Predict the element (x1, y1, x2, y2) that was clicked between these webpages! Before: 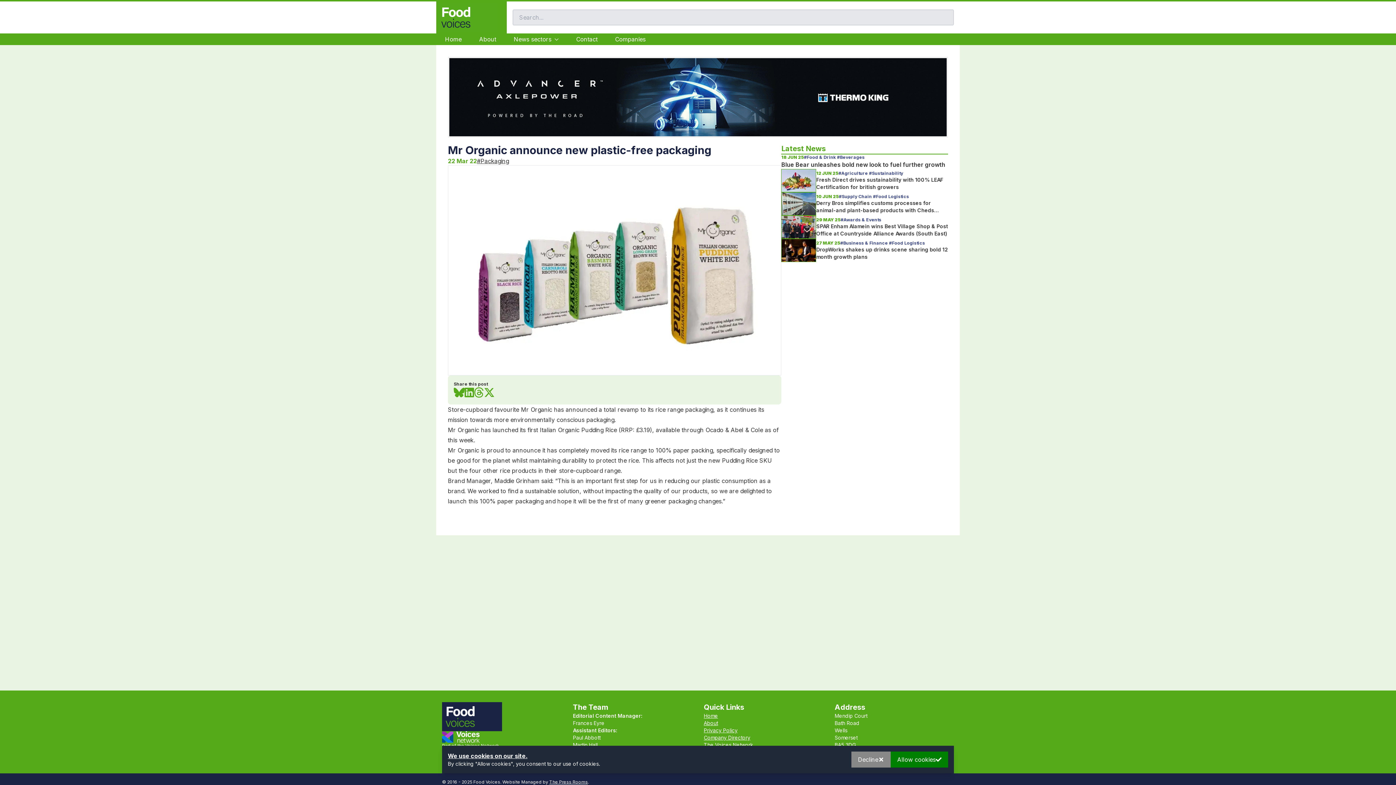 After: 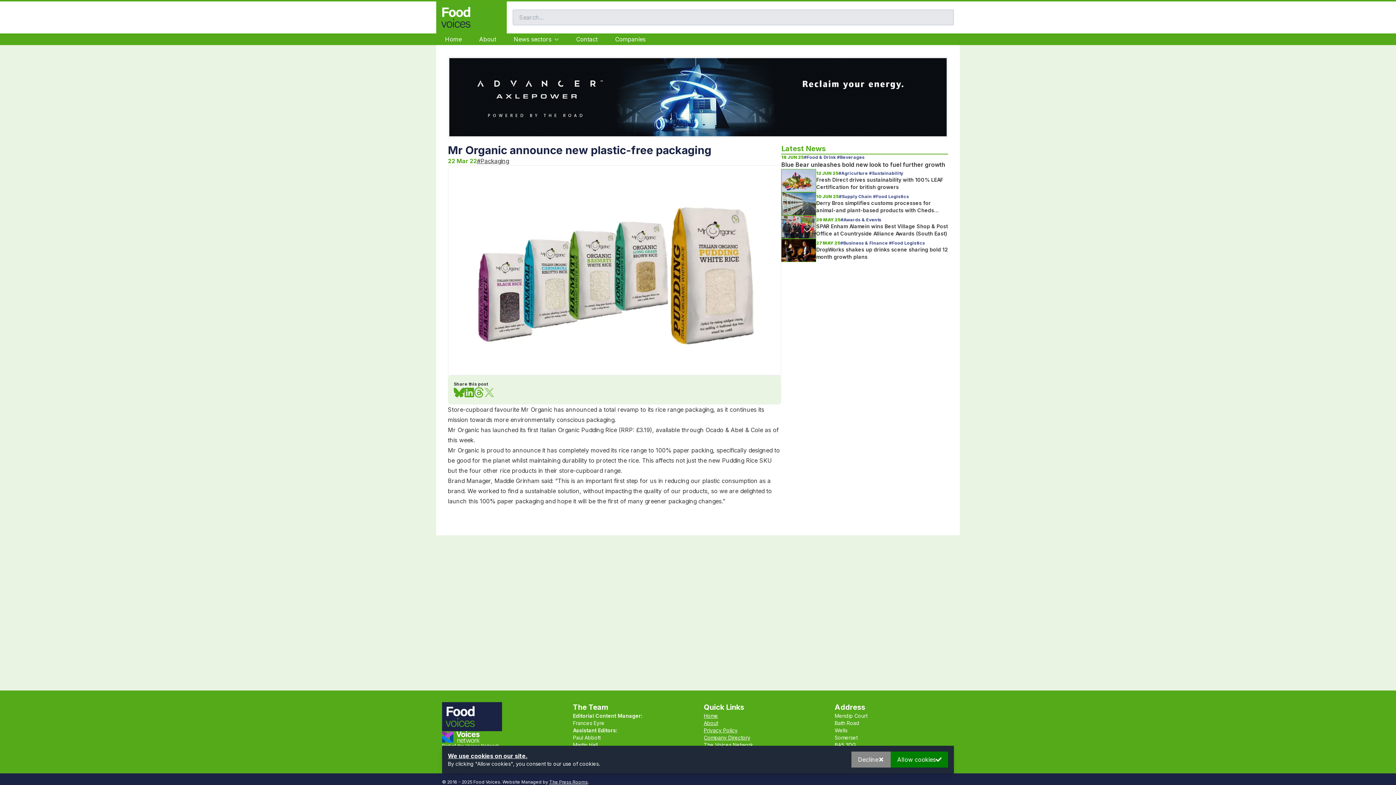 Action: bbox: (483, 387, 494, 398)